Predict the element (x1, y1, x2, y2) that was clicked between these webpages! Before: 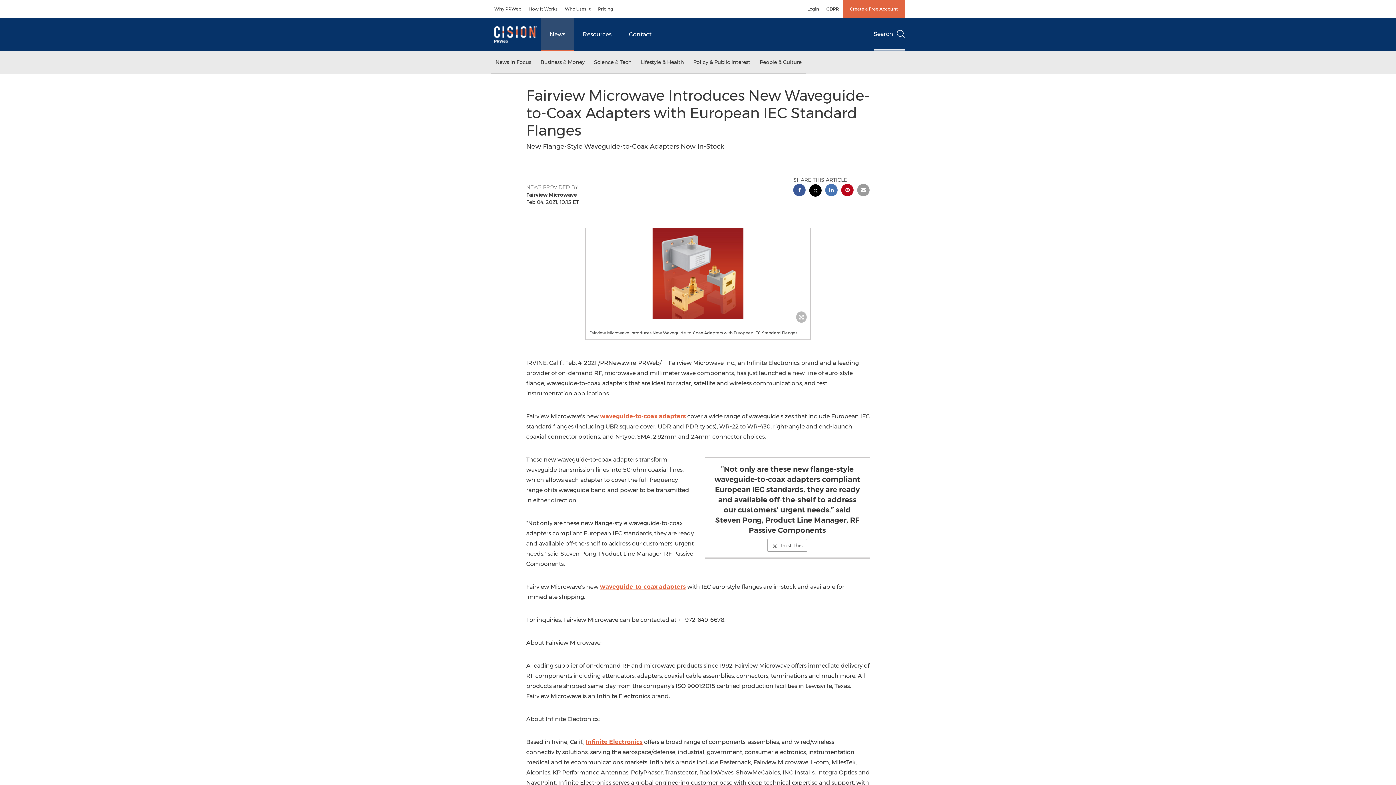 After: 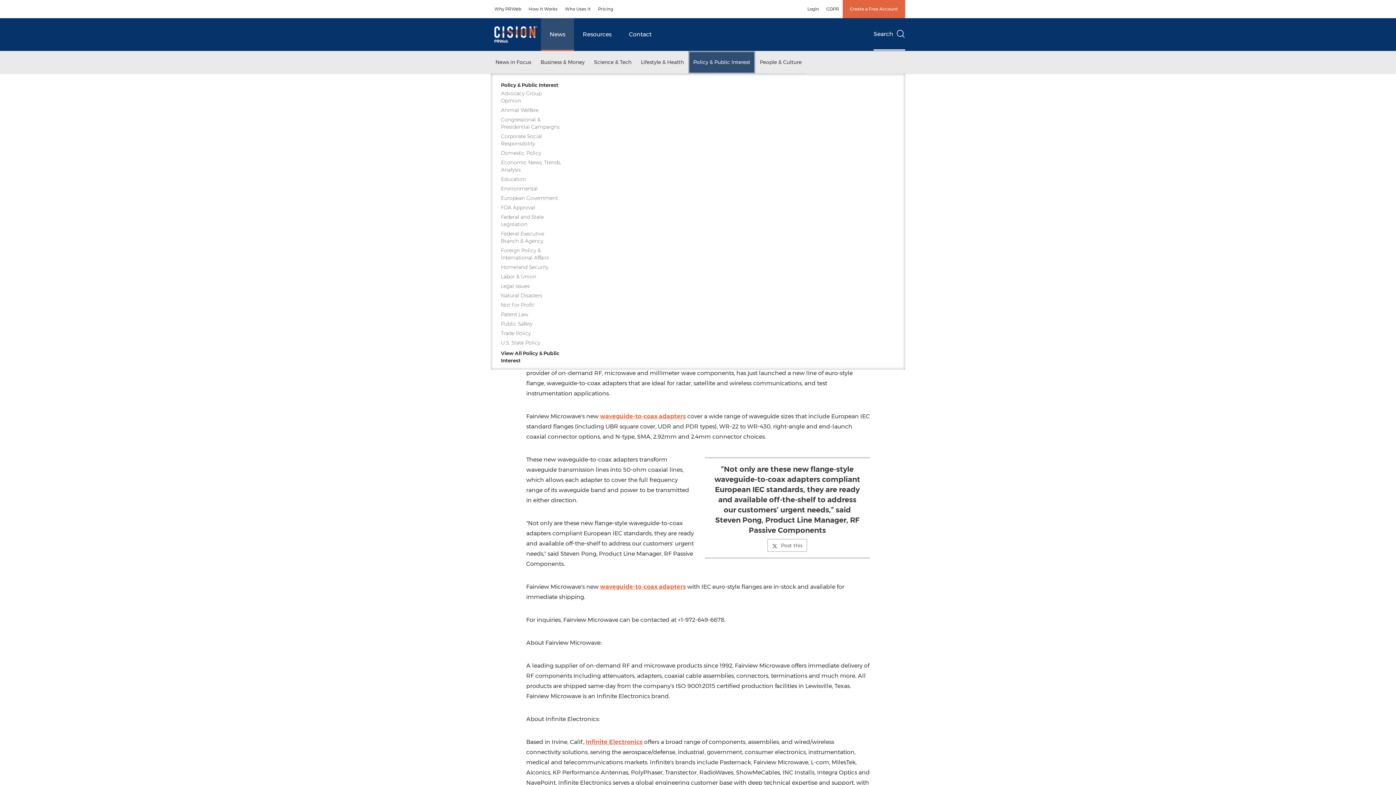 Action: bbox: (688, 51, 755, 73) label: Policy & Public Interest